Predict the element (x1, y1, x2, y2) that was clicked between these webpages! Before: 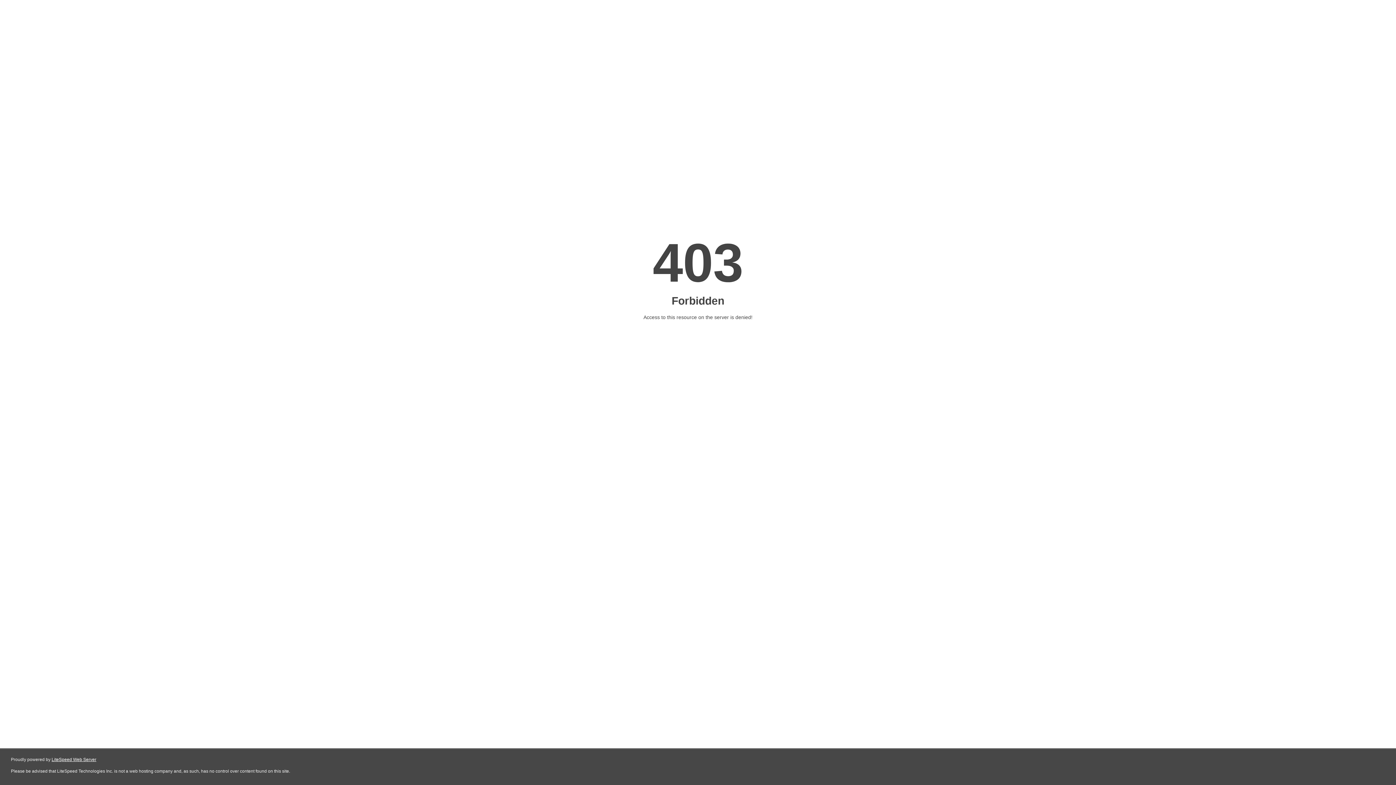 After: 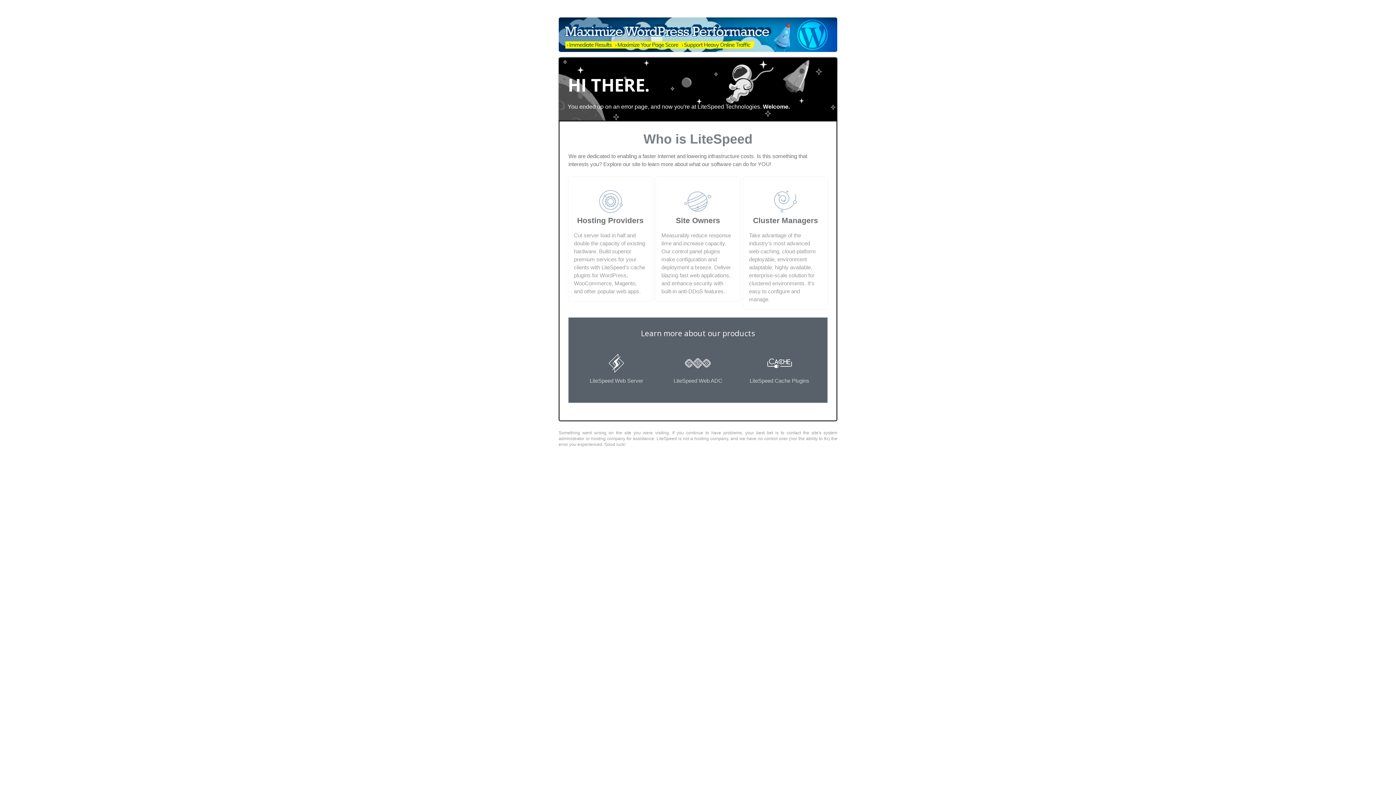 Action: bbox: (51, 757, 96, 762) label: LiteSpeed Web Server